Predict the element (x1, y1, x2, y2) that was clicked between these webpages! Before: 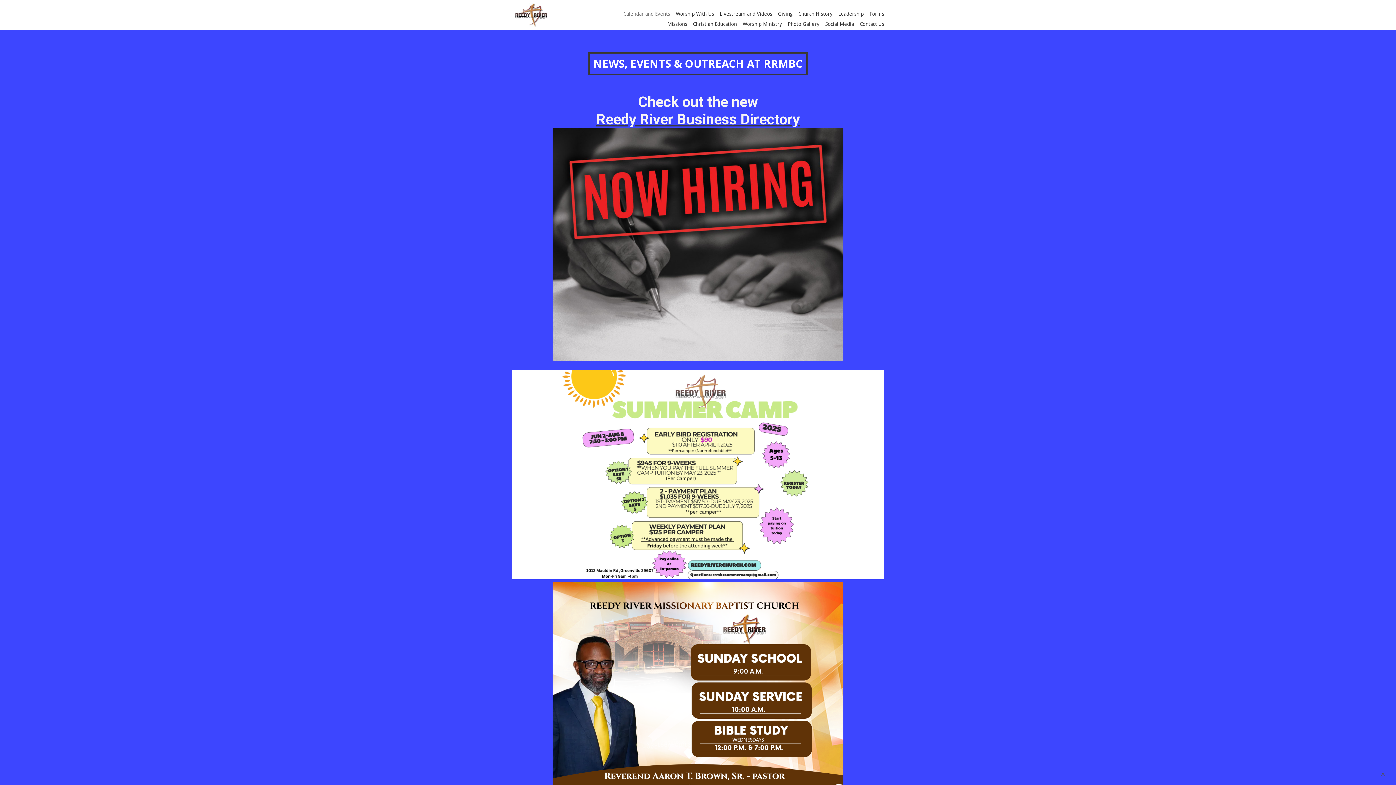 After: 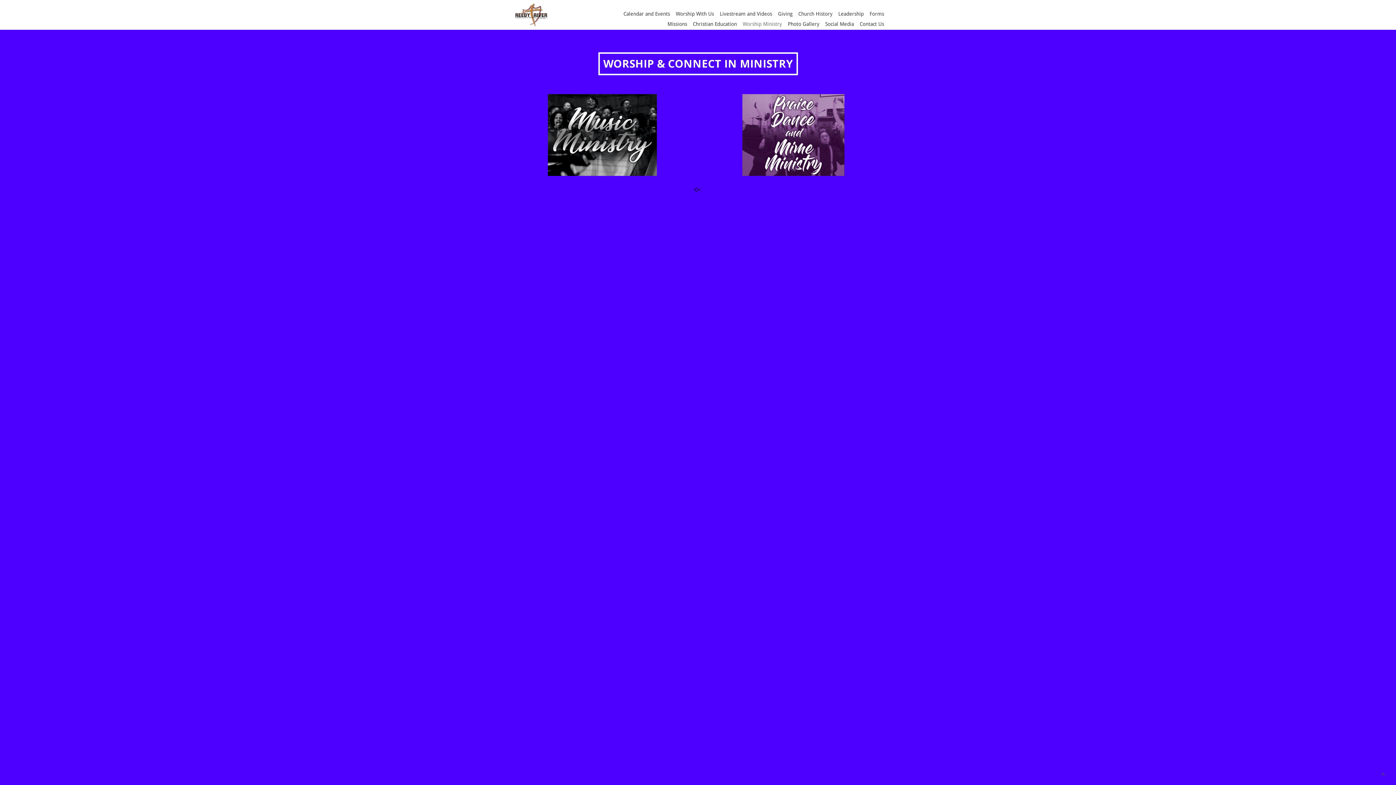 Action: label: Worship Ministry bbox: (740, 21, 784, 32)